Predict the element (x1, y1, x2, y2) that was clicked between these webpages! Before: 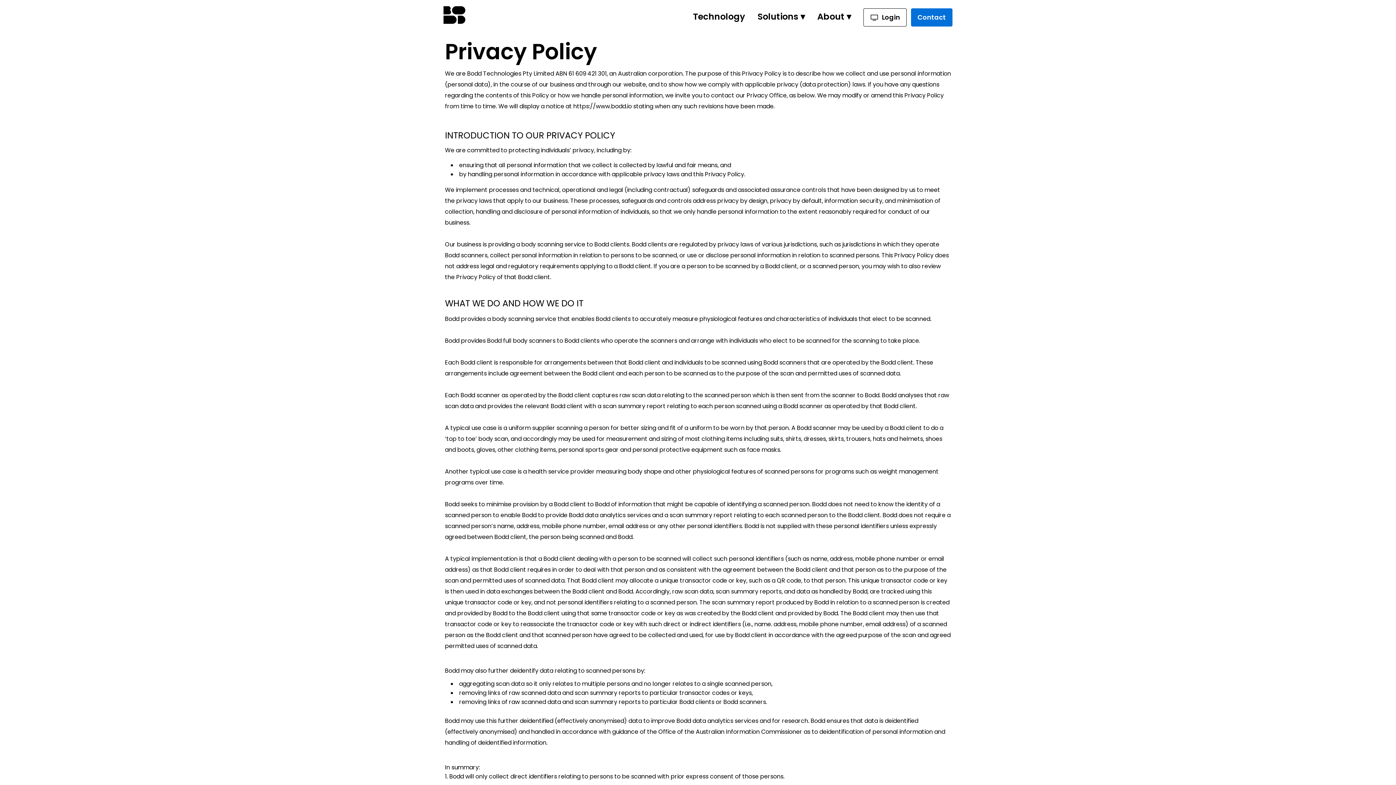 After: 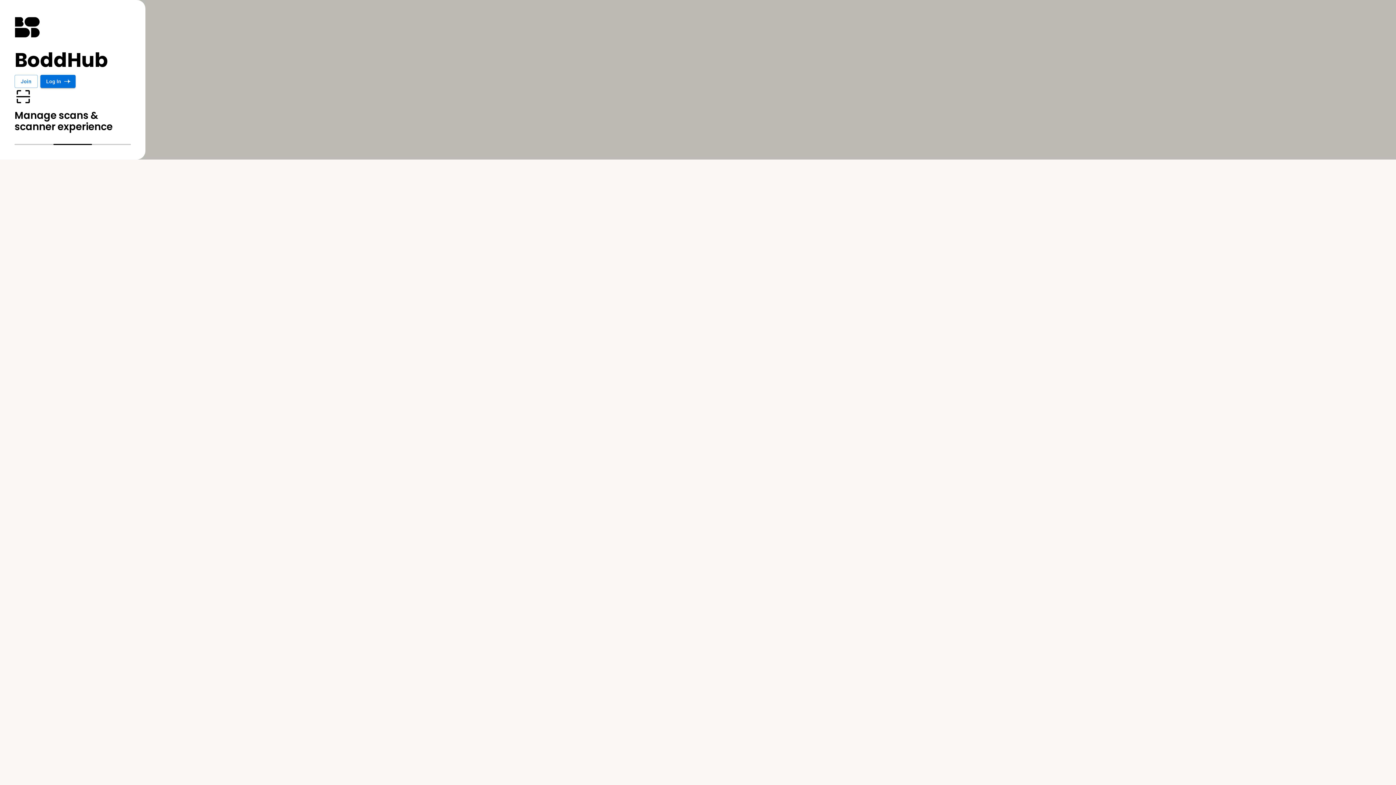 Action: label: Login bbox: (863, 8, 906, 26)